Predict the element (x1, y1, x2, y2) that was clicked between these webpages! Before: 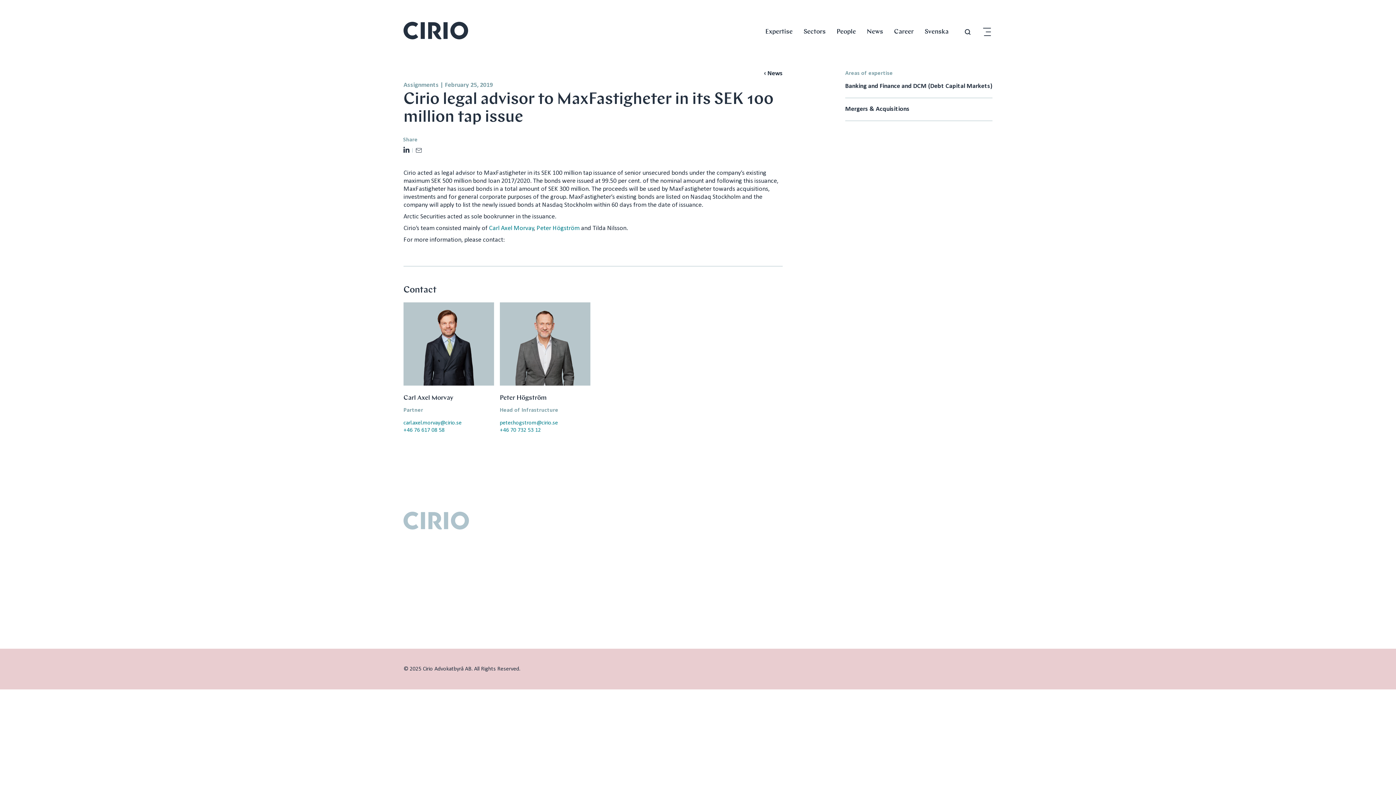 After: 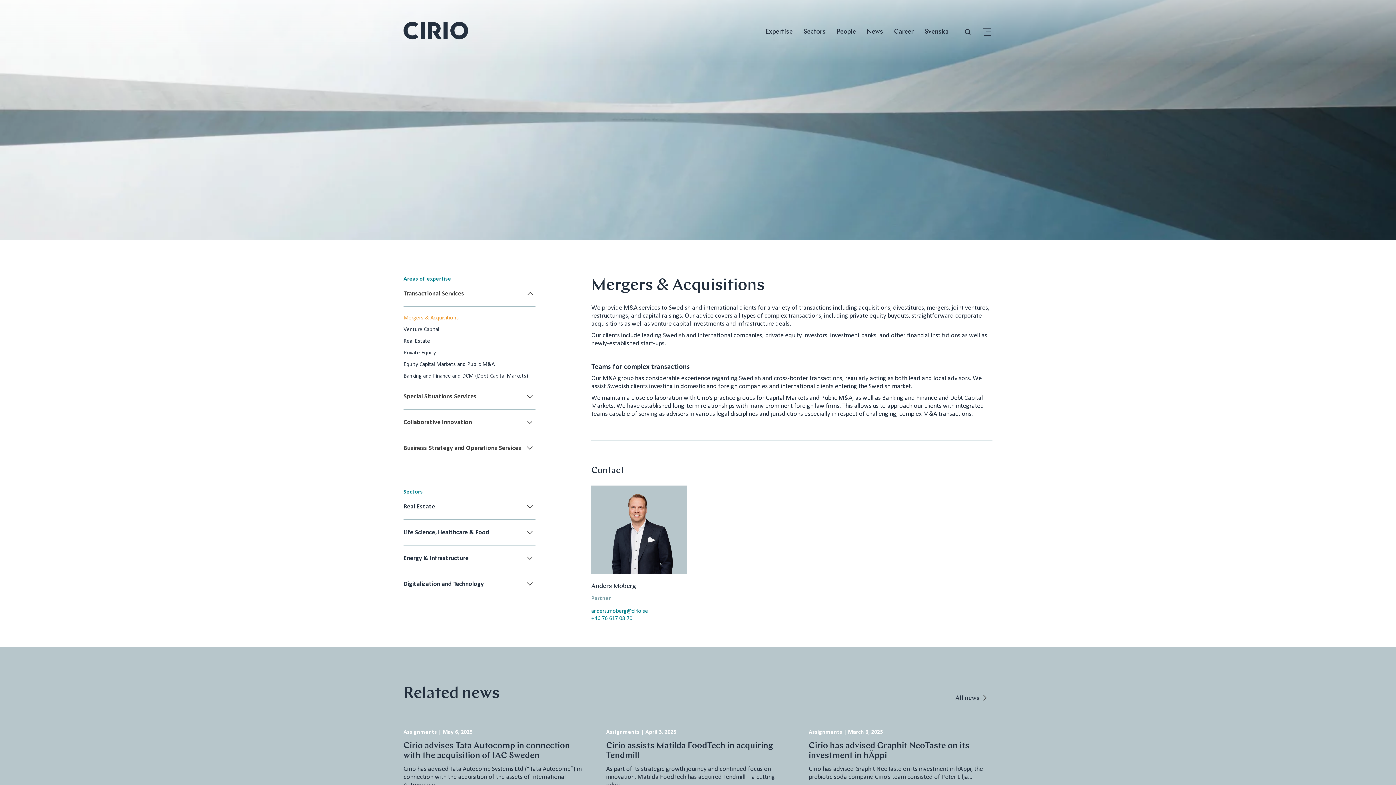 Action: label: Mergers & Acquisitions bbox: (845, 105, 909, 112)